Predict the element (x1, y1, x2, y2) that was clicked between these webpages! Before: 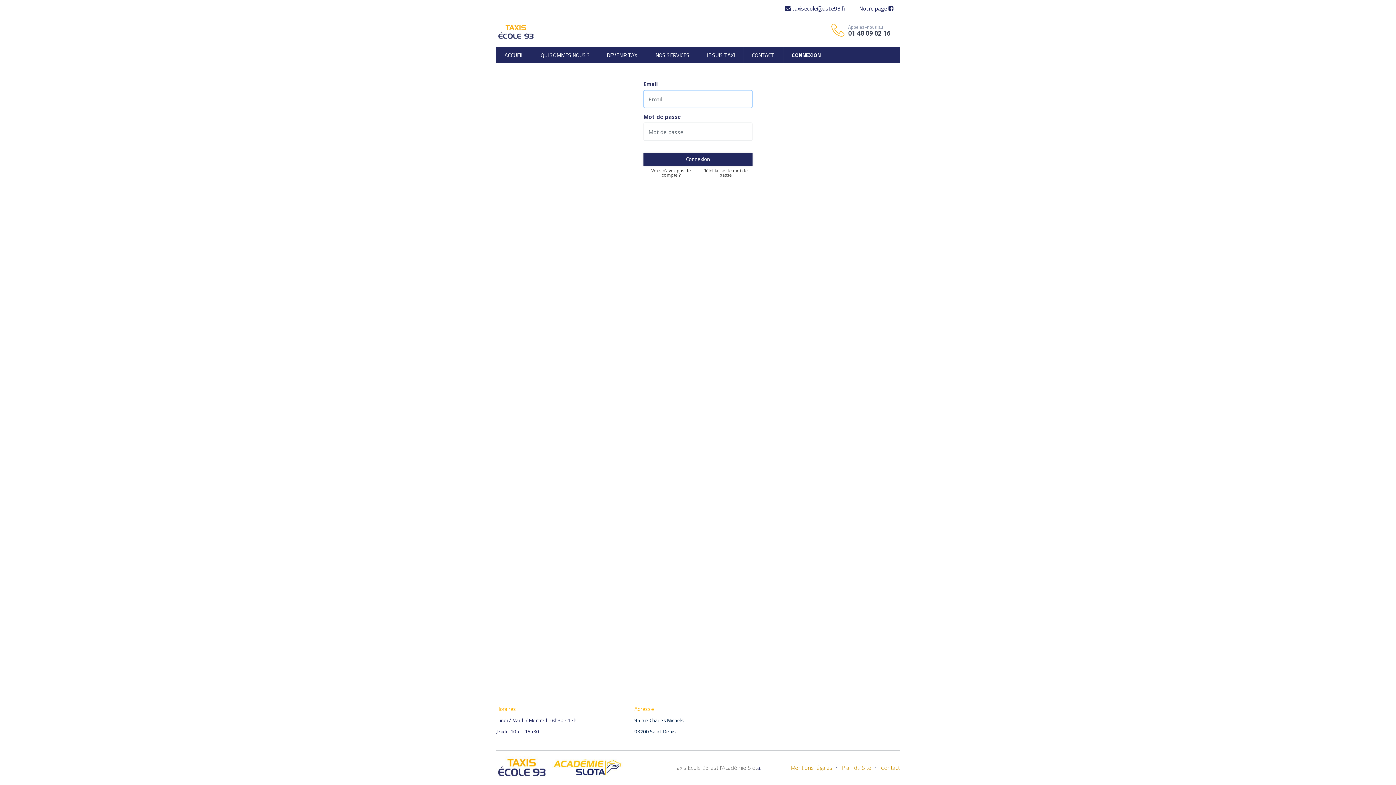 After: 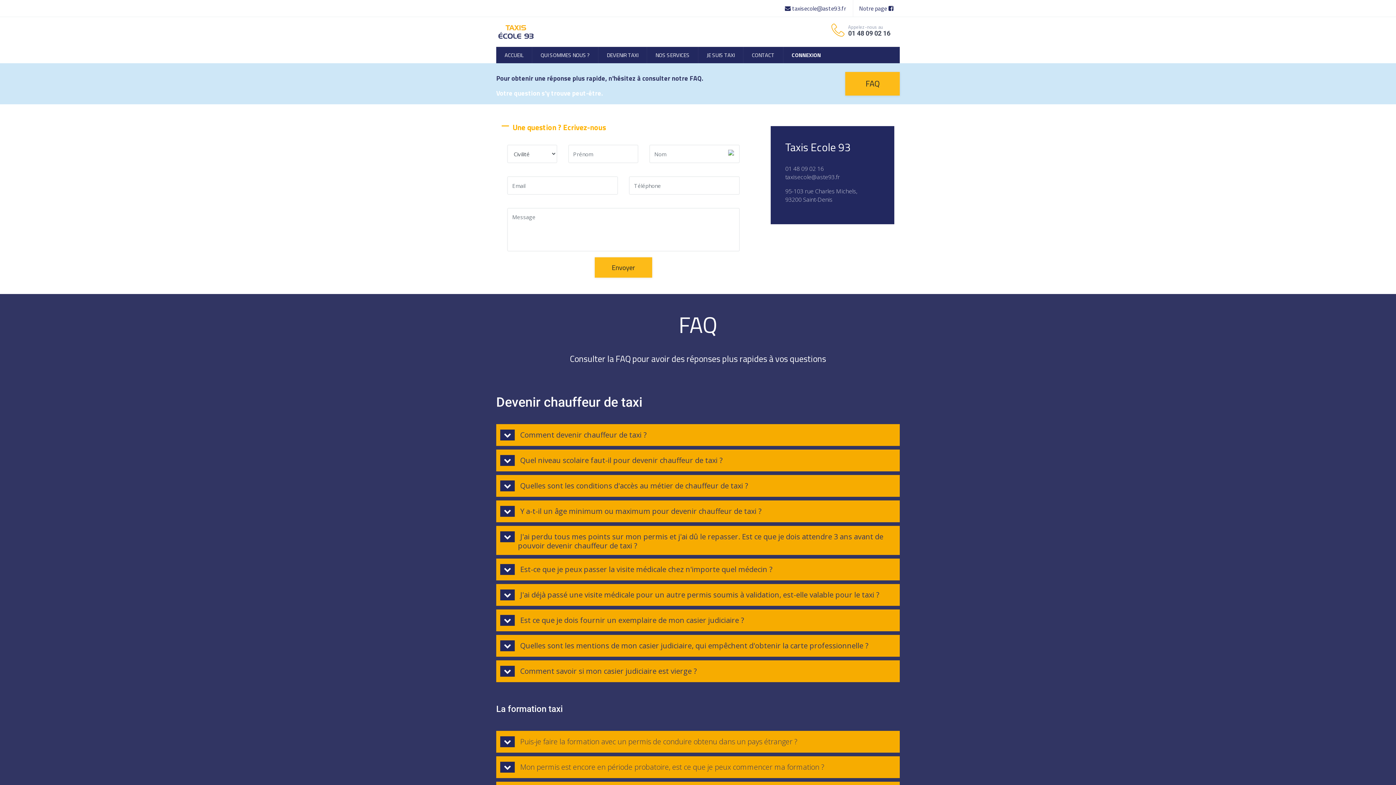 Action: bbox: (879, 764, 900, 771) label:  Contact